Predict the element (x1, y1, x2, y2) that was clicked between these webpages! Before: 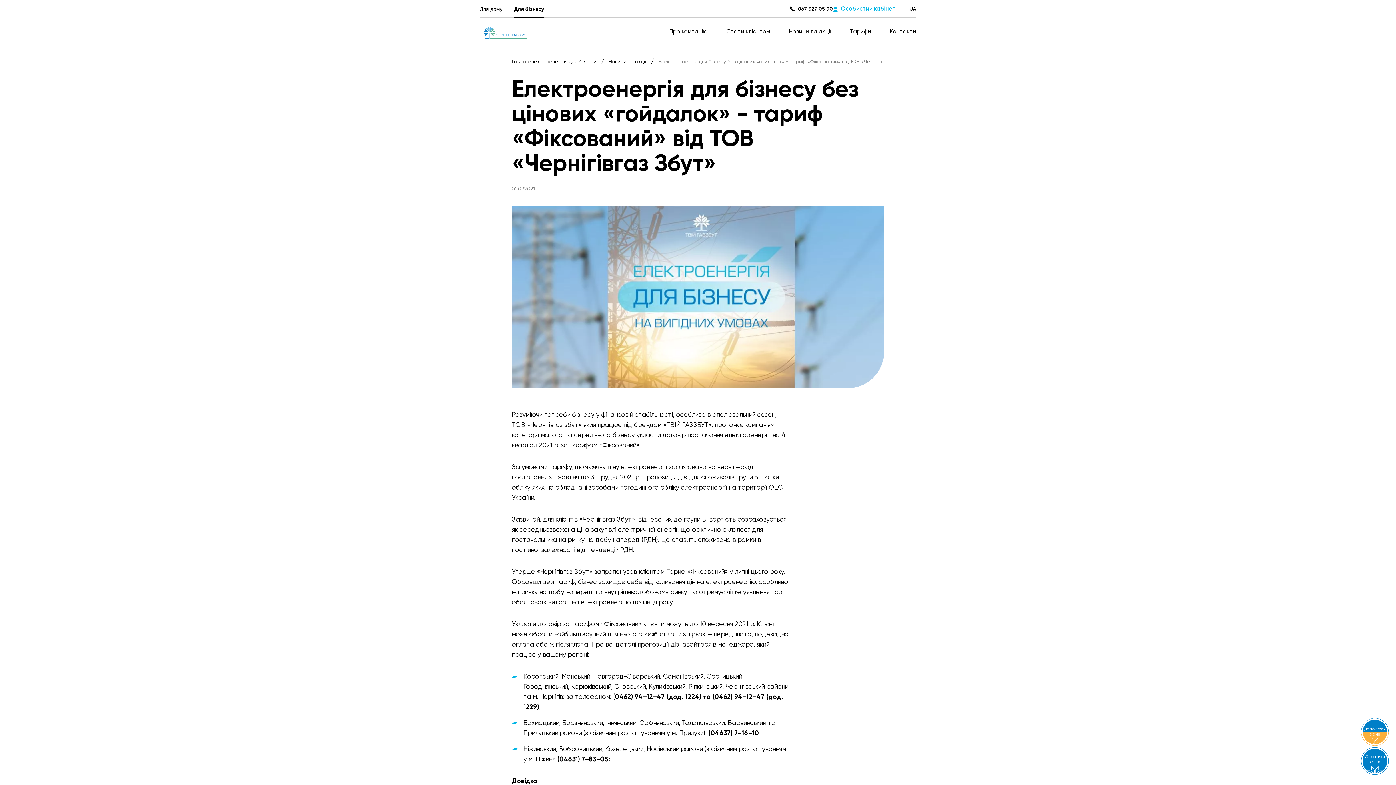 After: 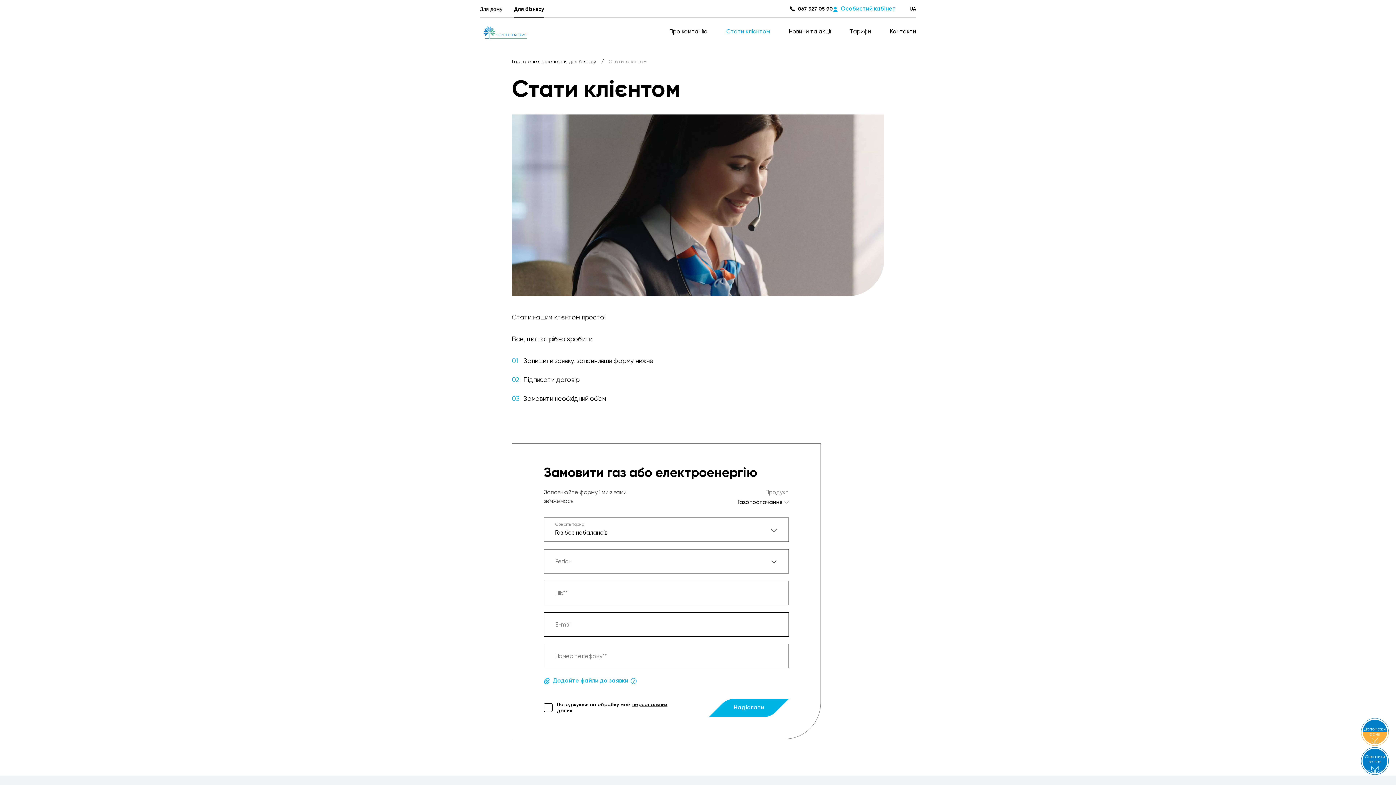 Action: bbox: (717, 24, 780, 39) label: Стати клієнтом 